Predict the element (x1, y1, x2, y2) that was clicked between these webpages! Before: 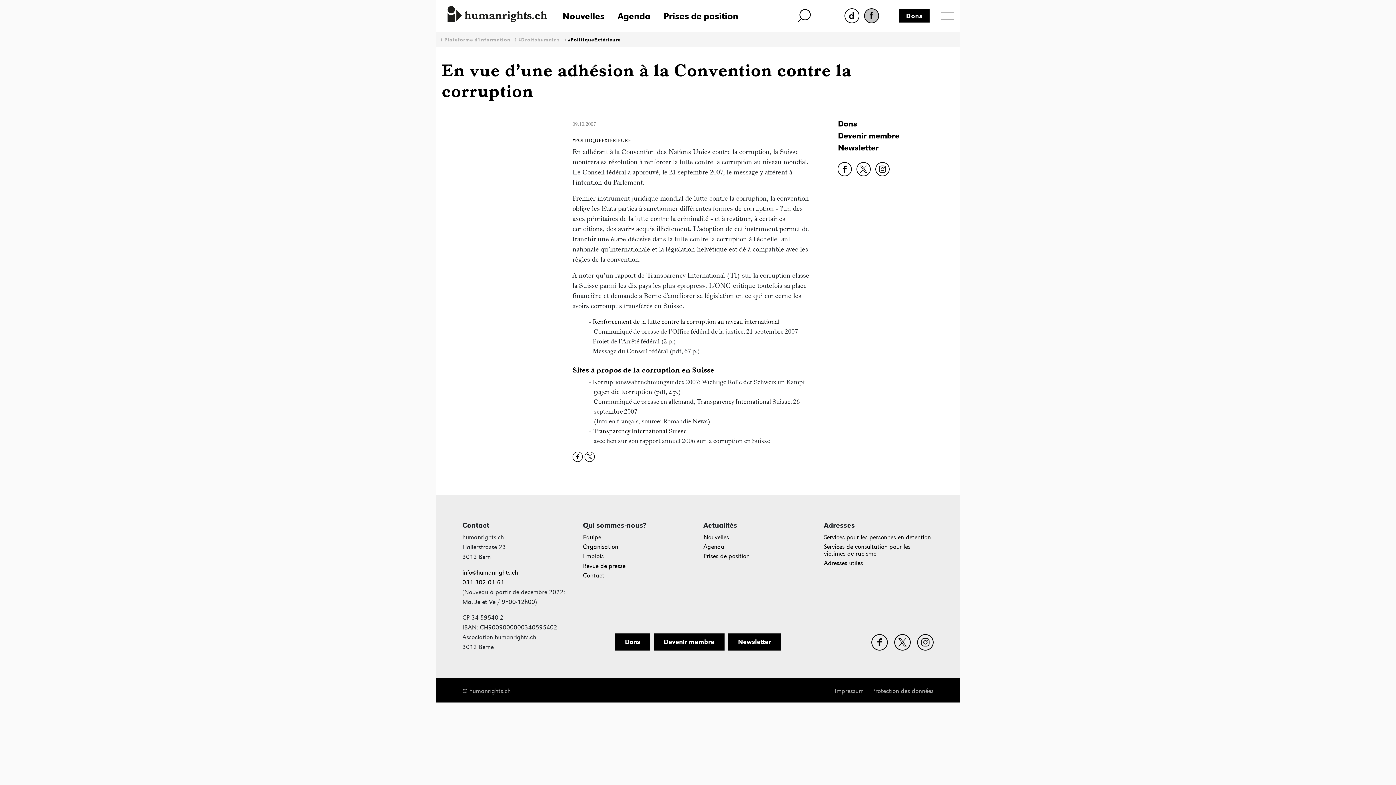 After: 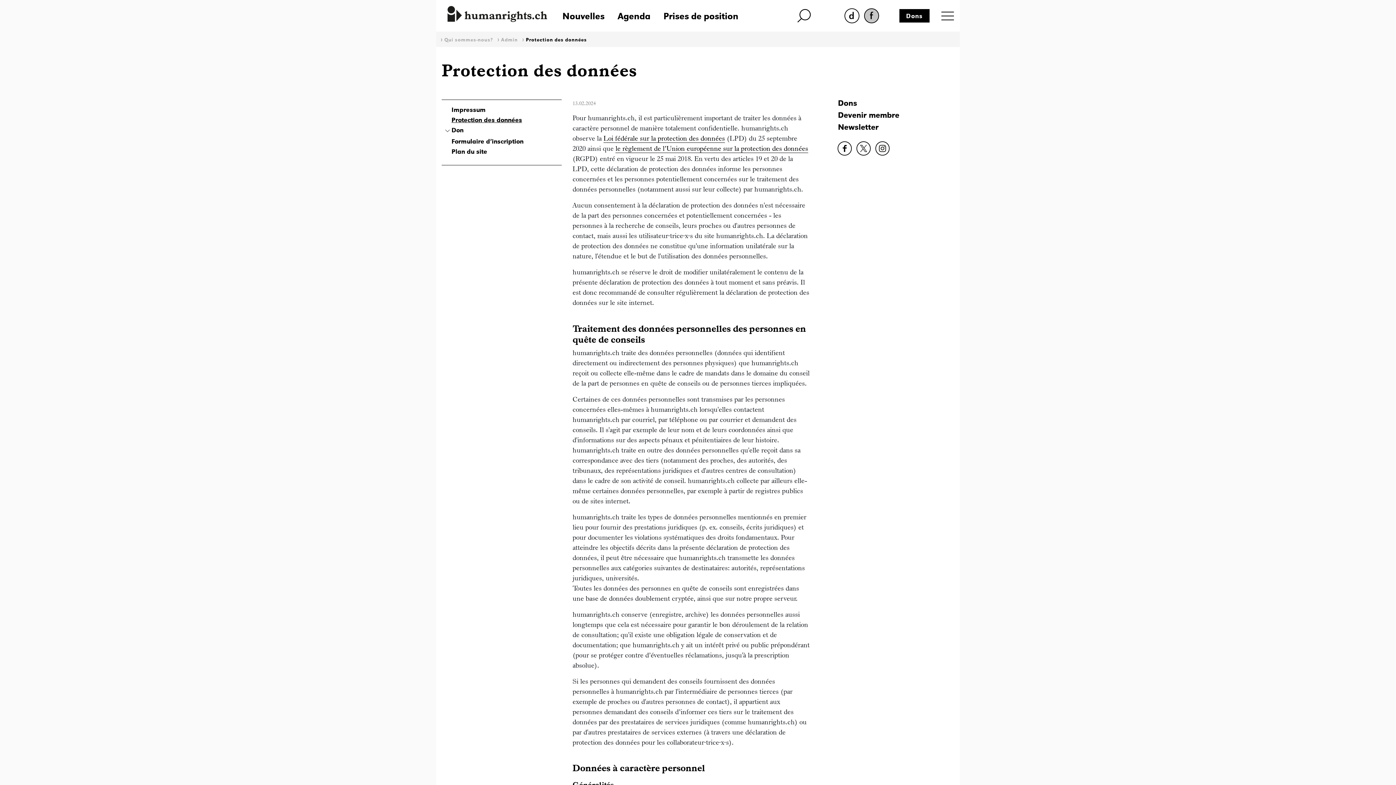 Action: bbox: (872, 687, 933, 695) label: Protection des données